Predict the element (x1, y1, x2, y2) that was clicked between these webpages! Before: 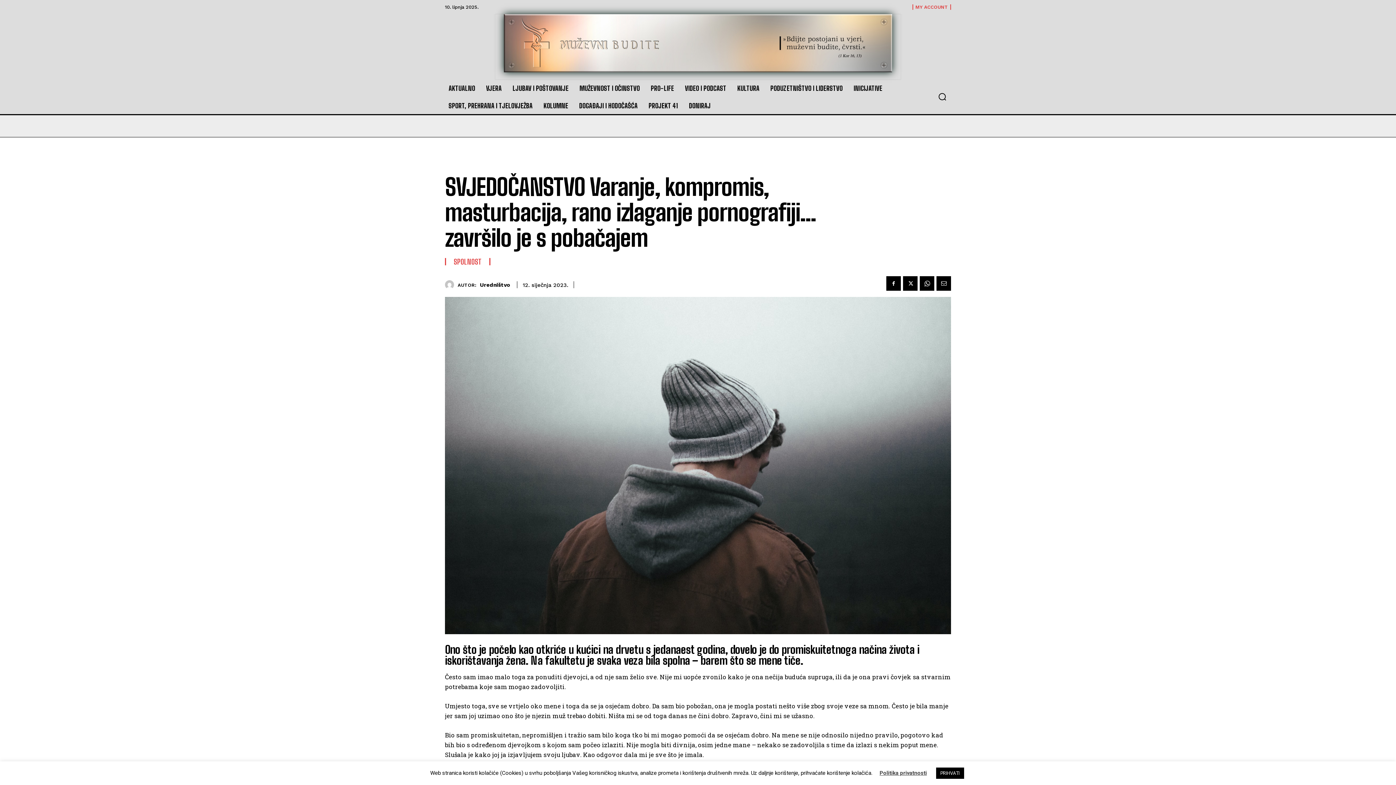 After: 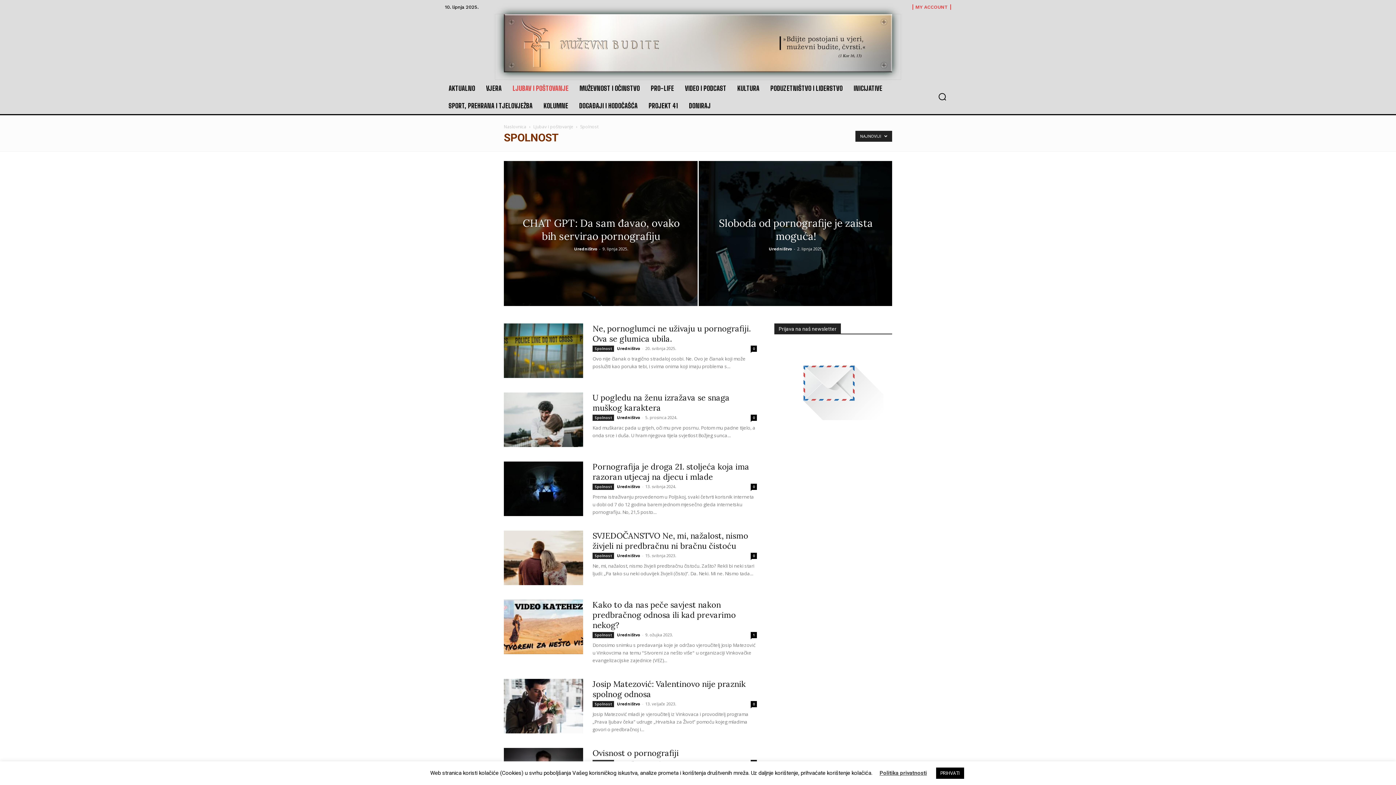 Action: bbox: (453, 258, 481, 265) label: SPOLNOST